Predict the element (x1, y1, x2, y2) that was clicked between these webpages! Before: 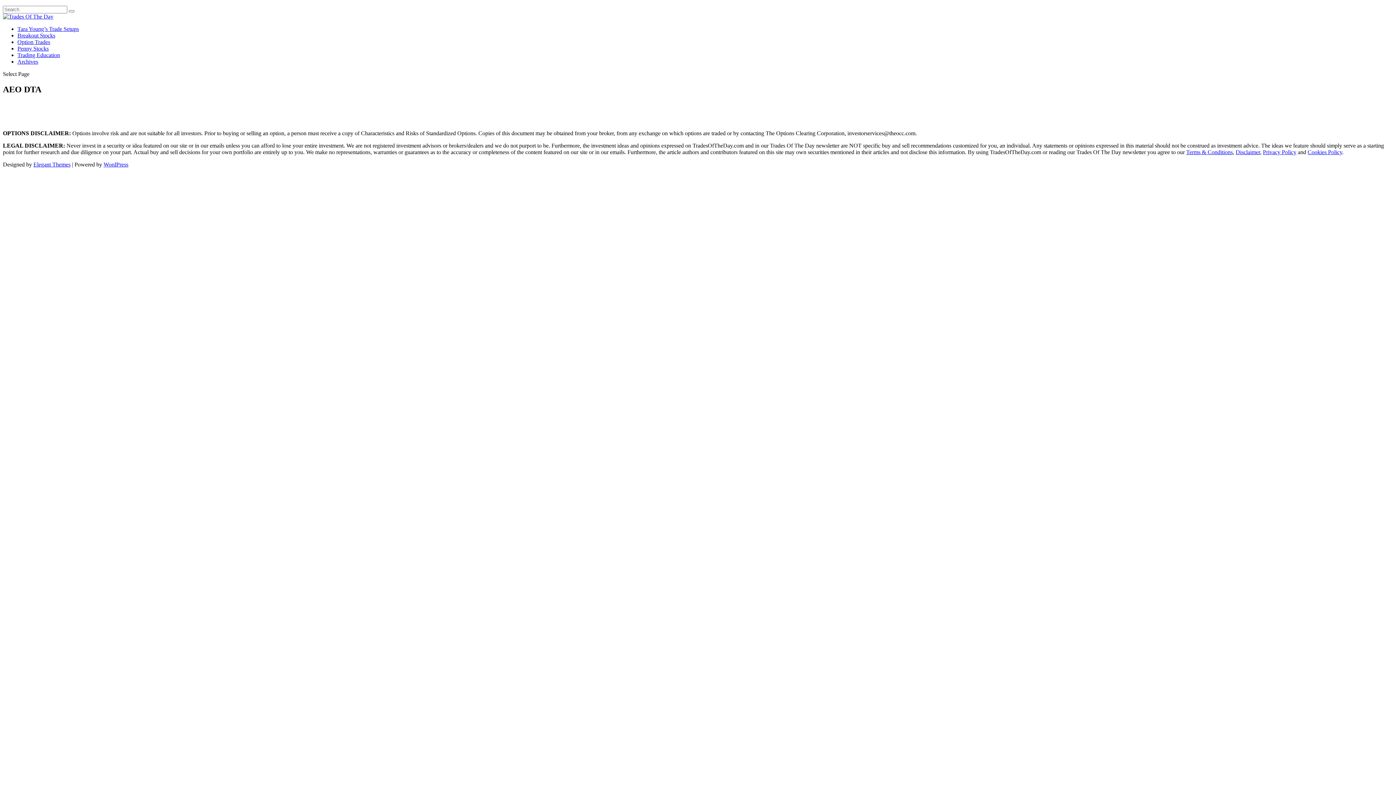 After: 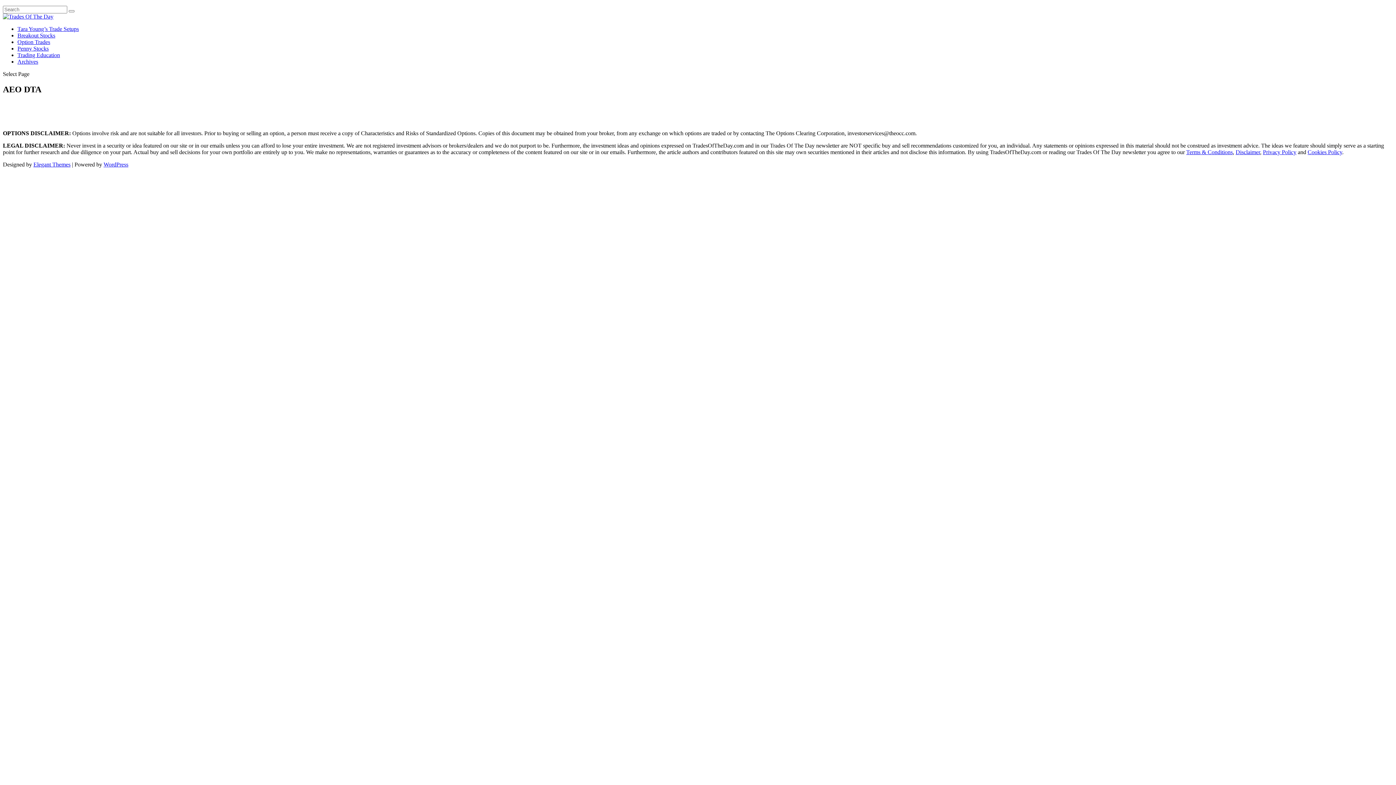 Action: label: Privacy Policy bbox: (1263, 149, 1296, 155)